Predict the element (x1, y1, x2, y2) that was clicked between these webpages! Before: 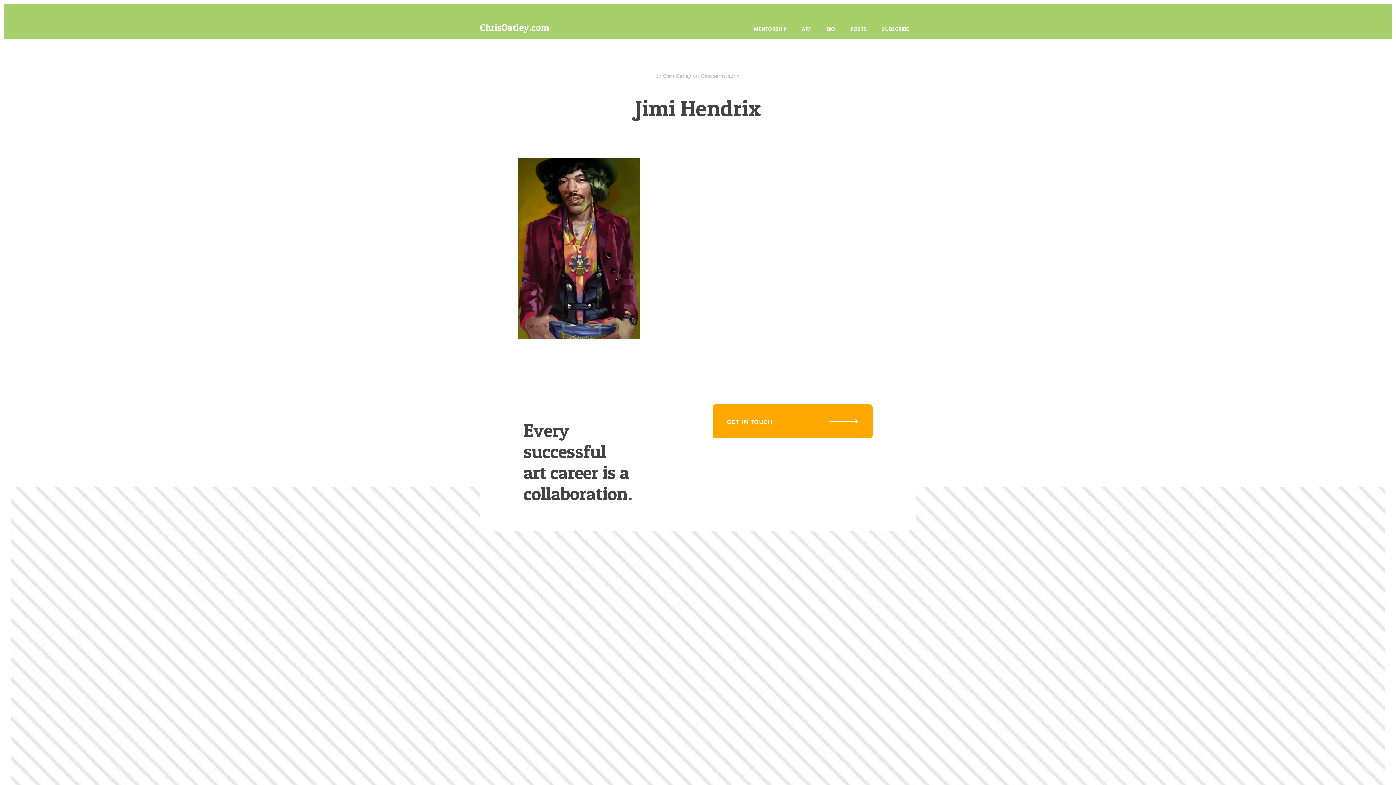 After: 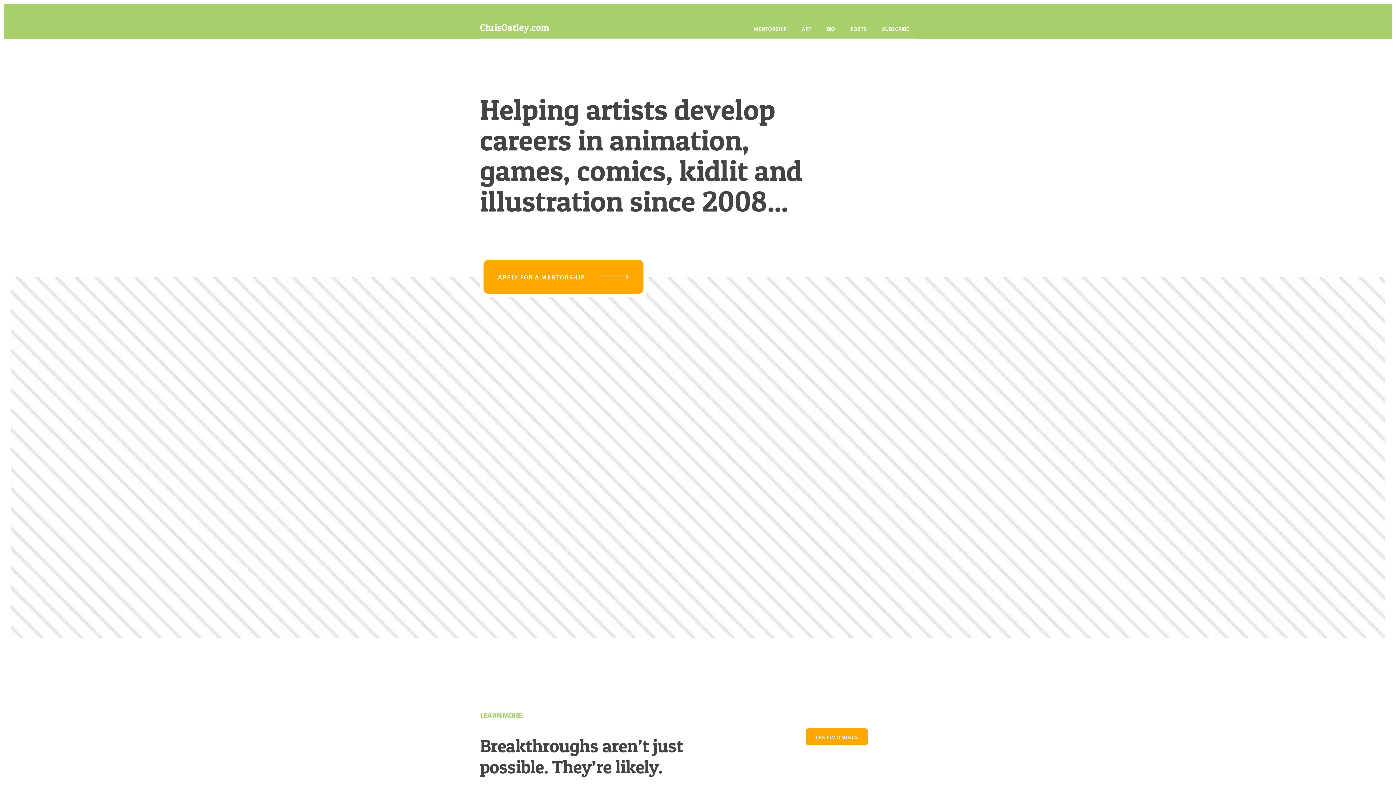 Action: bbox: (480, 21, 549, 33) label: ChrisOatley.com